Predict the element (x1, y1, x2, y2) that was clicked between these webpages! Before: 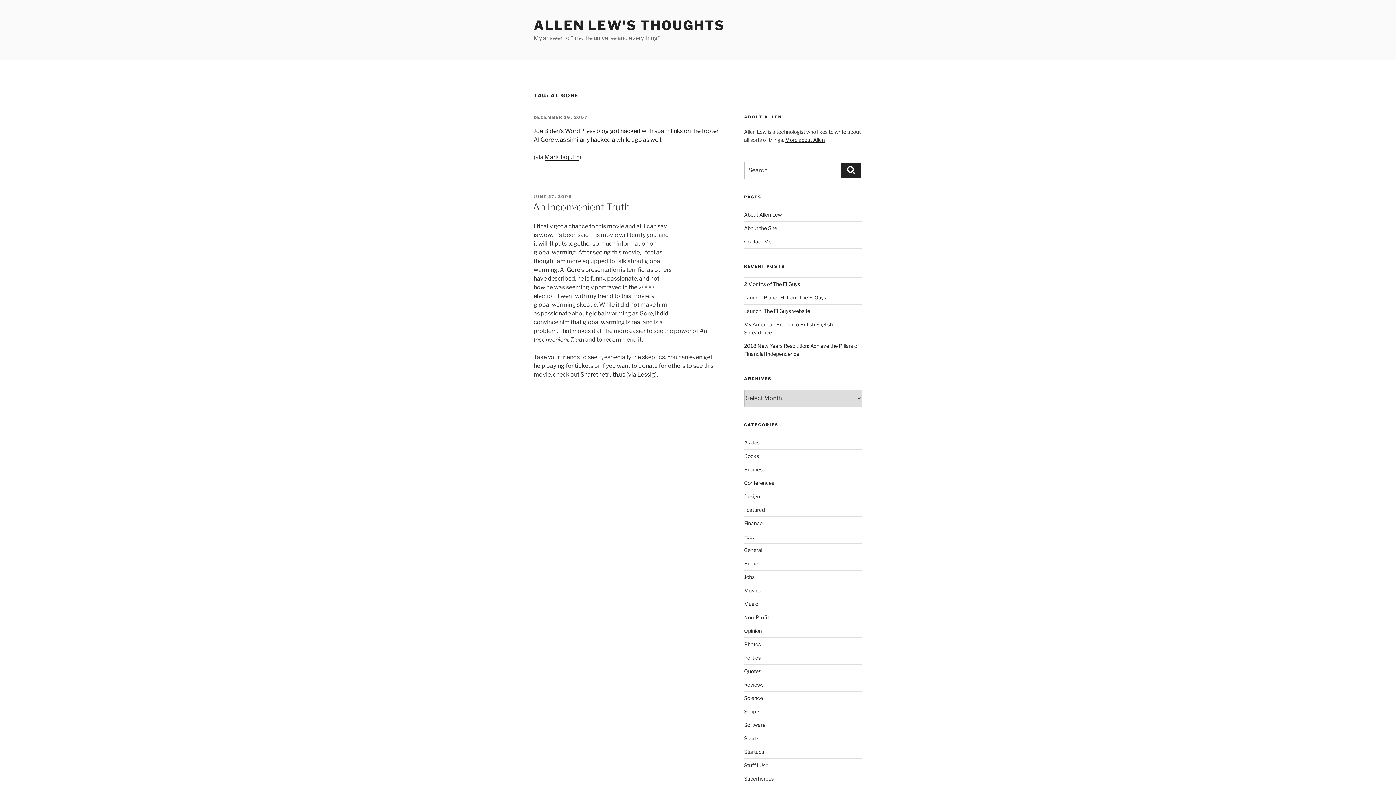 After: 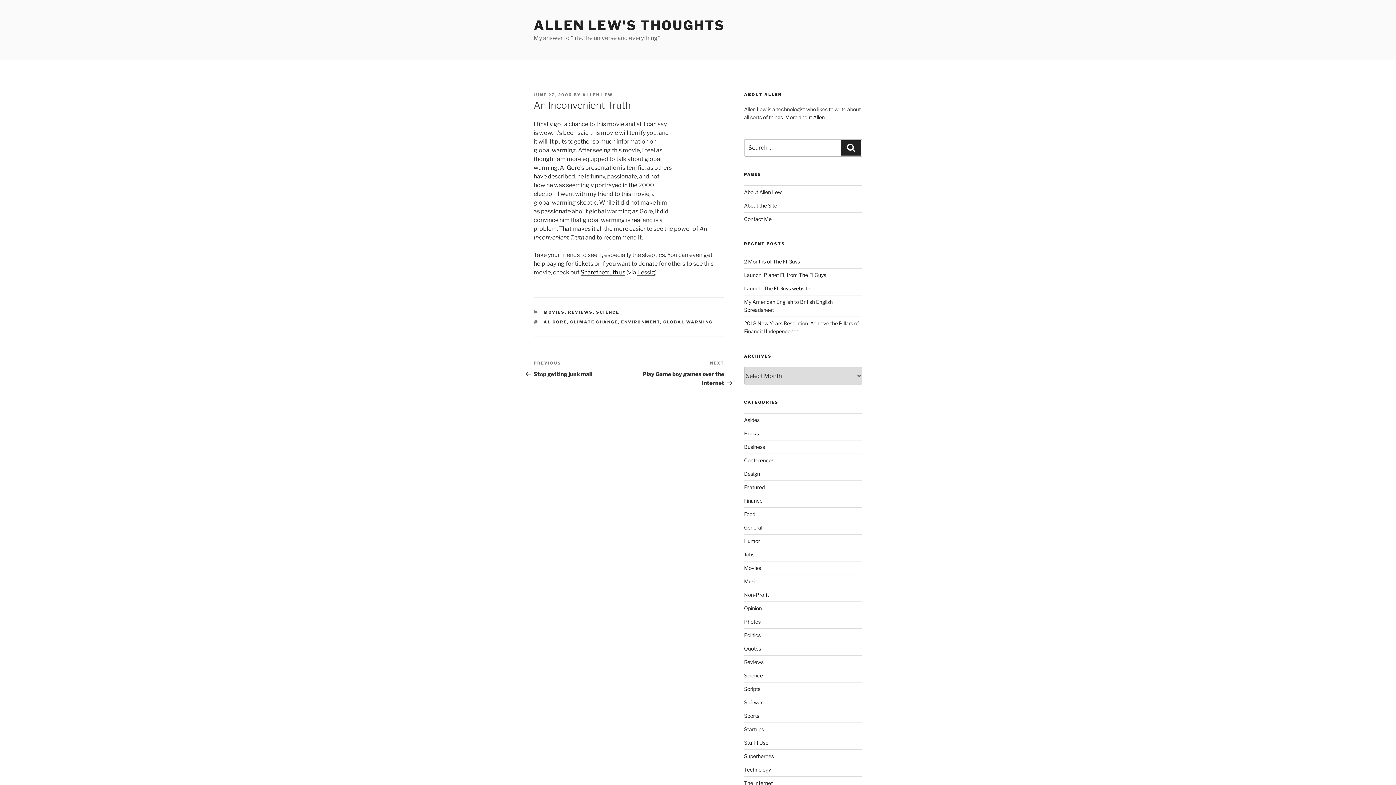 Action: bbox: (533, 194, 572, 199) label: JUNE 27, 2006